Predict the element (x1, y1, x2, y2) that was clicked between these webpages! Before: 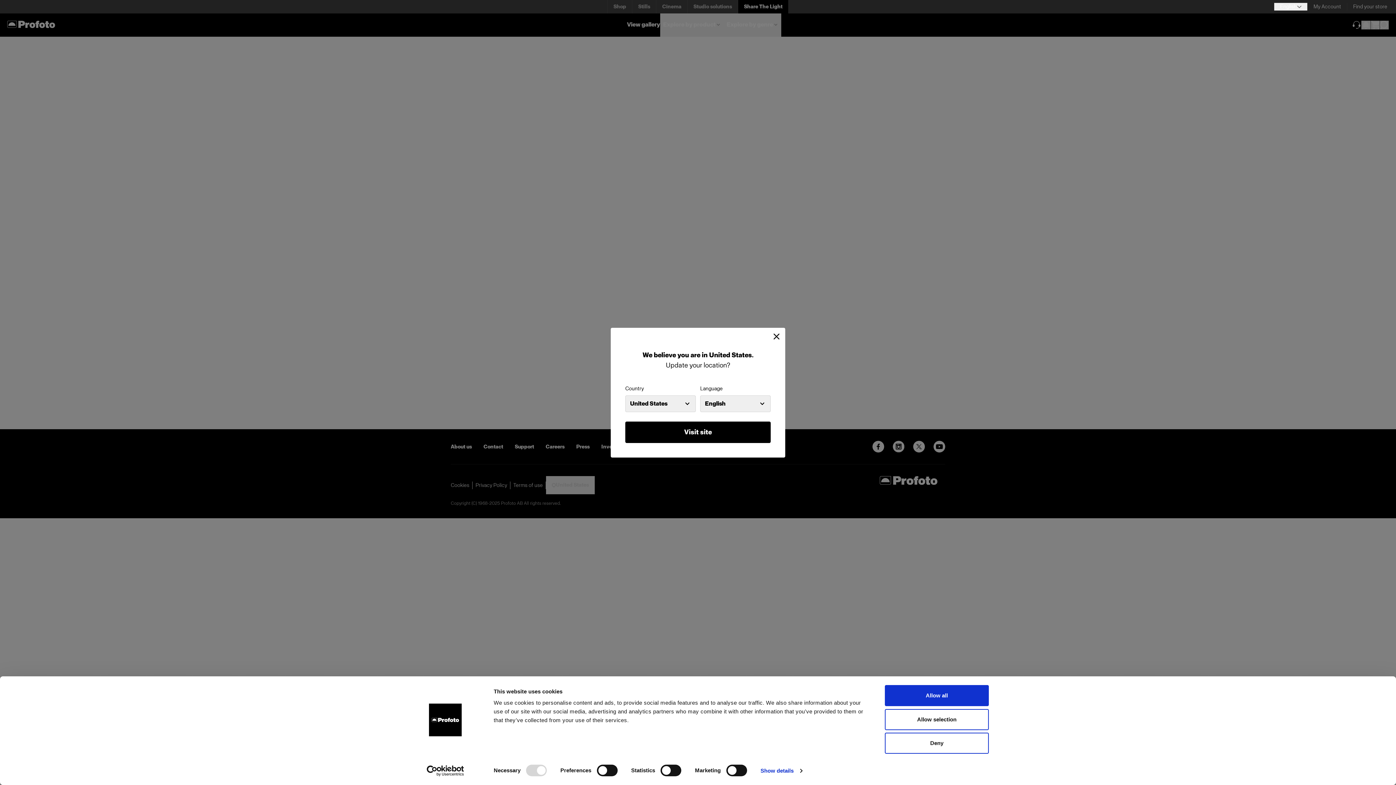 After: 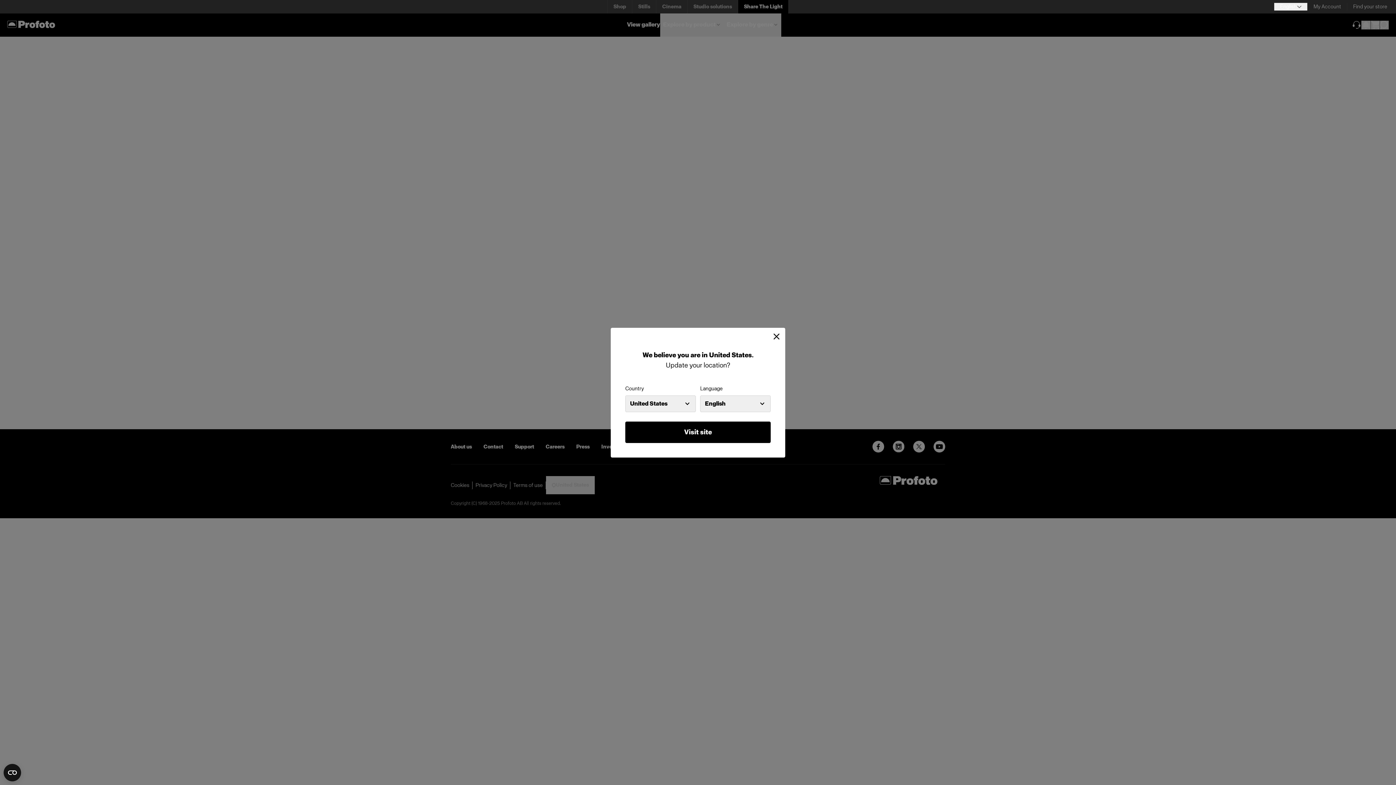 Action: label: Allow all bbox: (885, 685, 989, 706)